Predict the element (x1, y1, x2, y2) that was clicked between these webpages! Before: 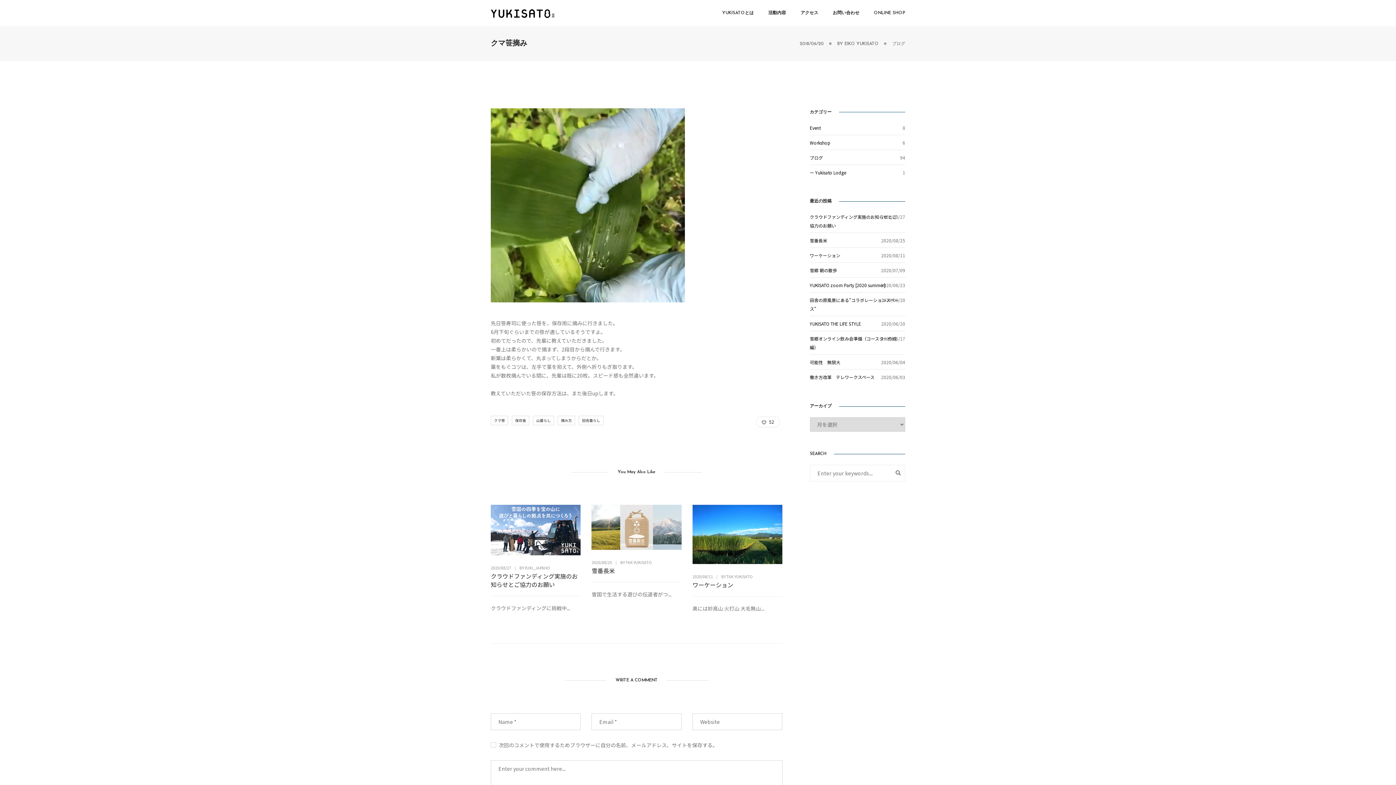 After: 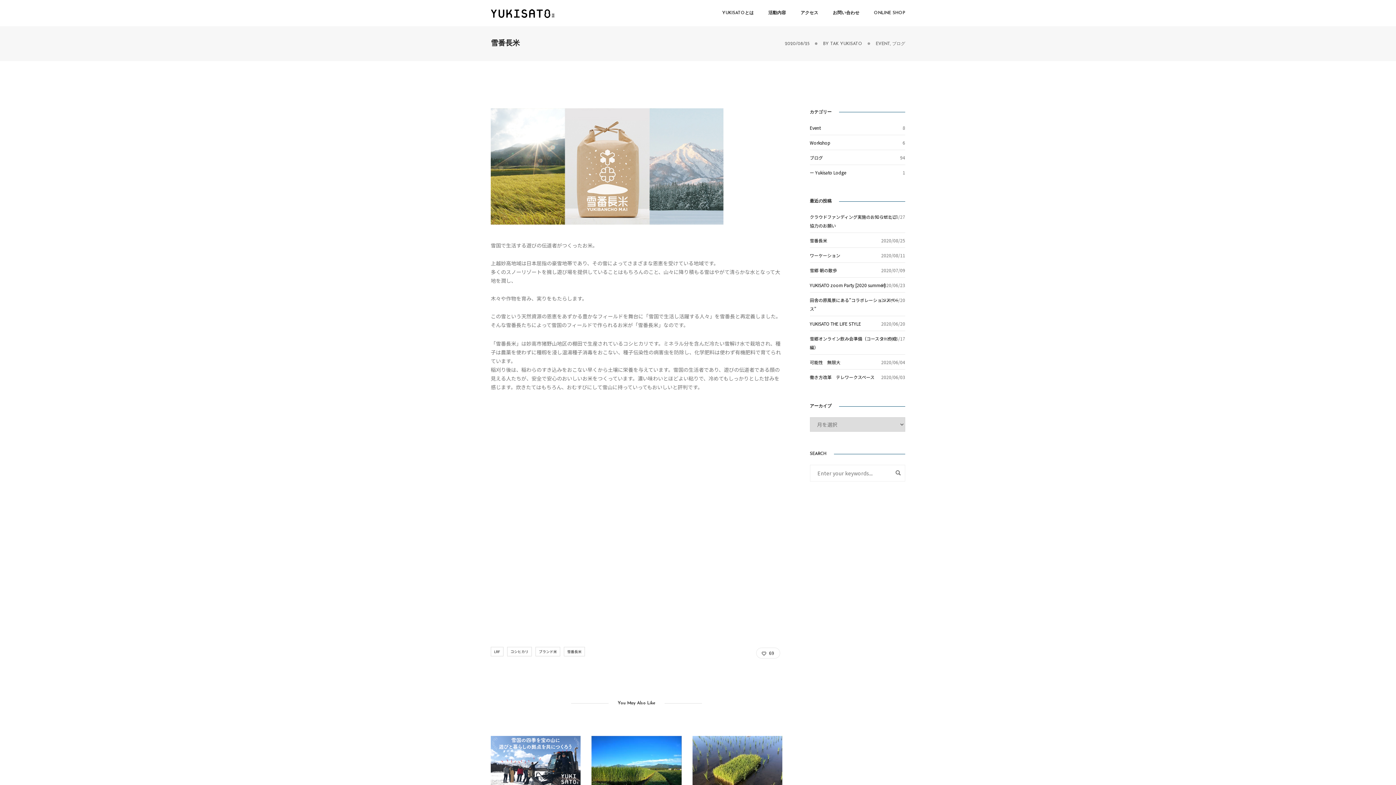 Action: label: 雪番長米 bbox: (810, 237, 827, 243)